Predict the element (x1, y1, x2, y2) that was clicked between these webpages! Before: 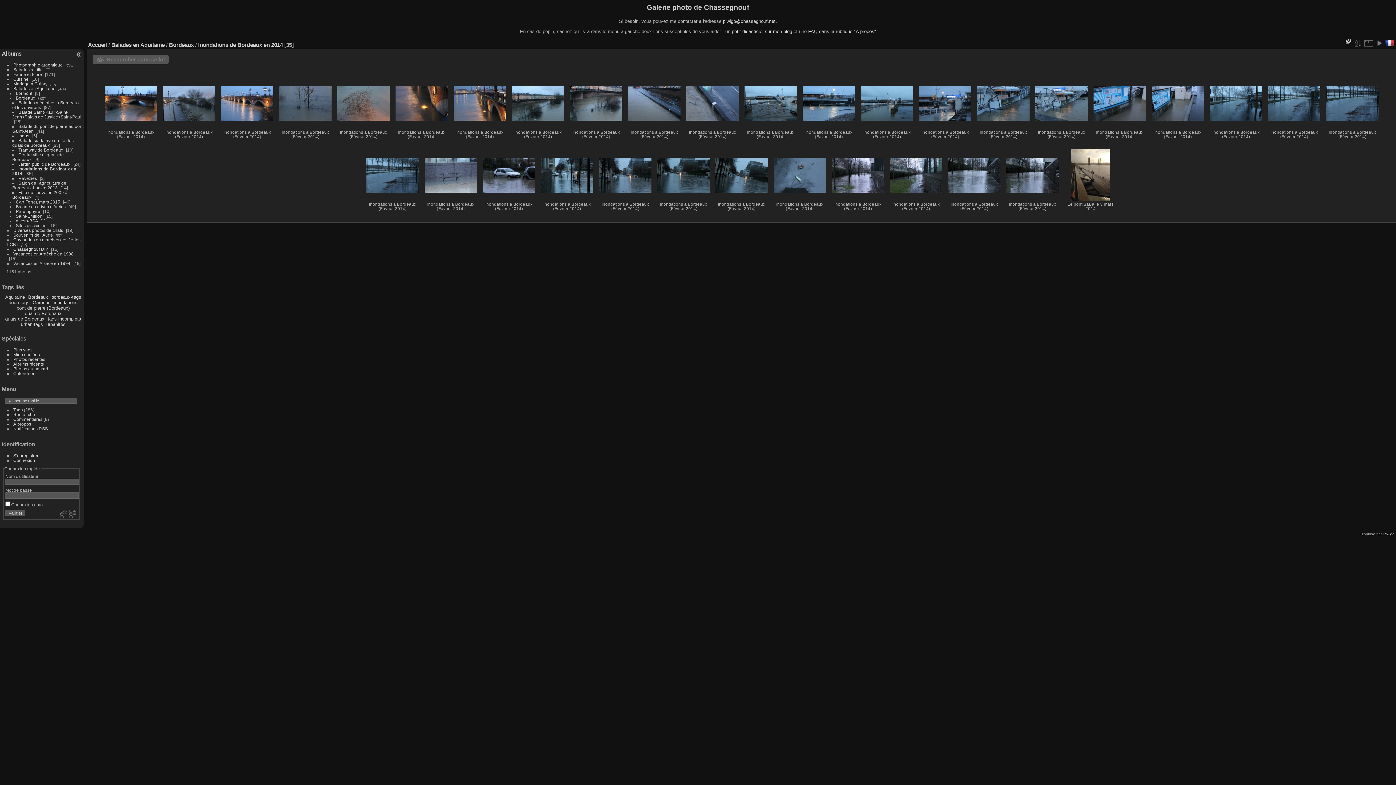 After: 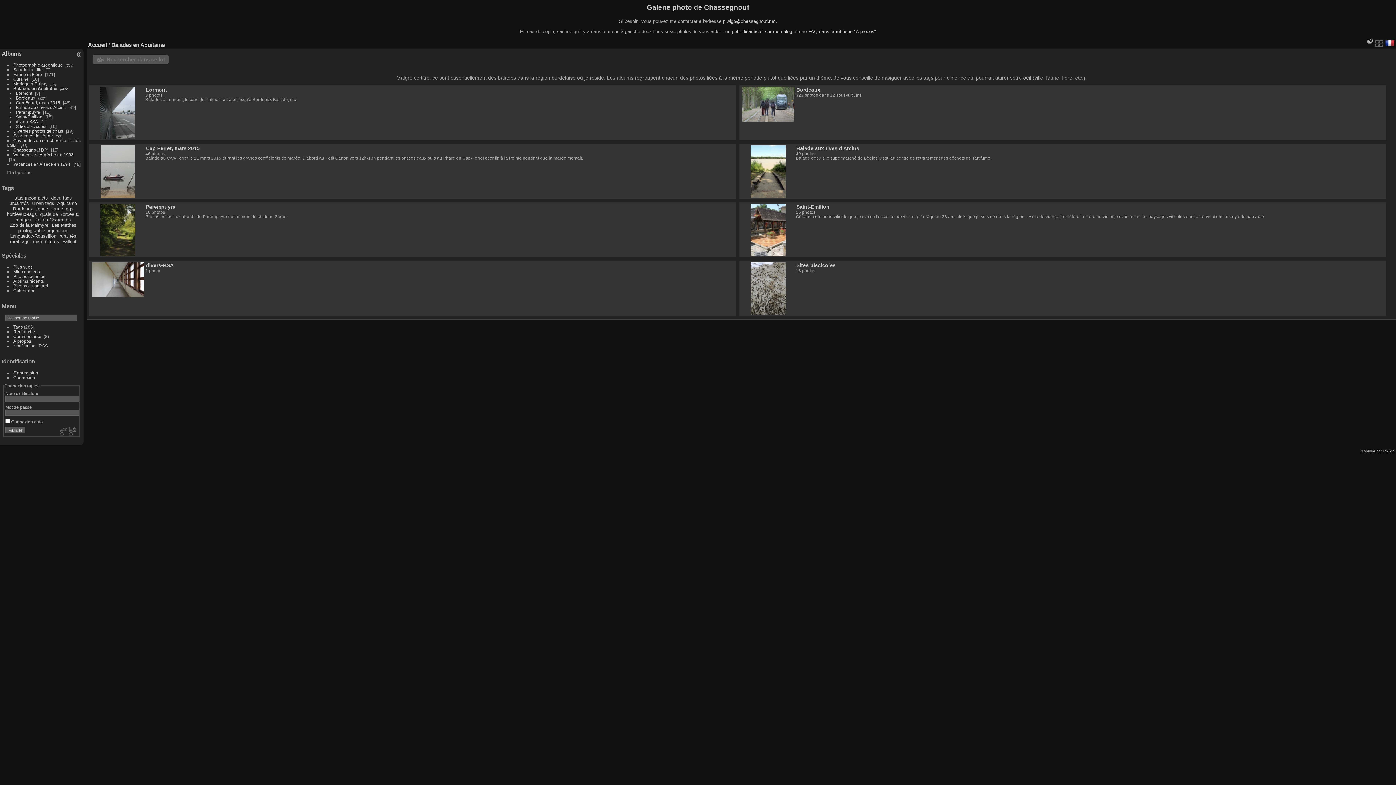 Action: bbox: (13, 86, 55, 91) label: Balades en Aquitaine